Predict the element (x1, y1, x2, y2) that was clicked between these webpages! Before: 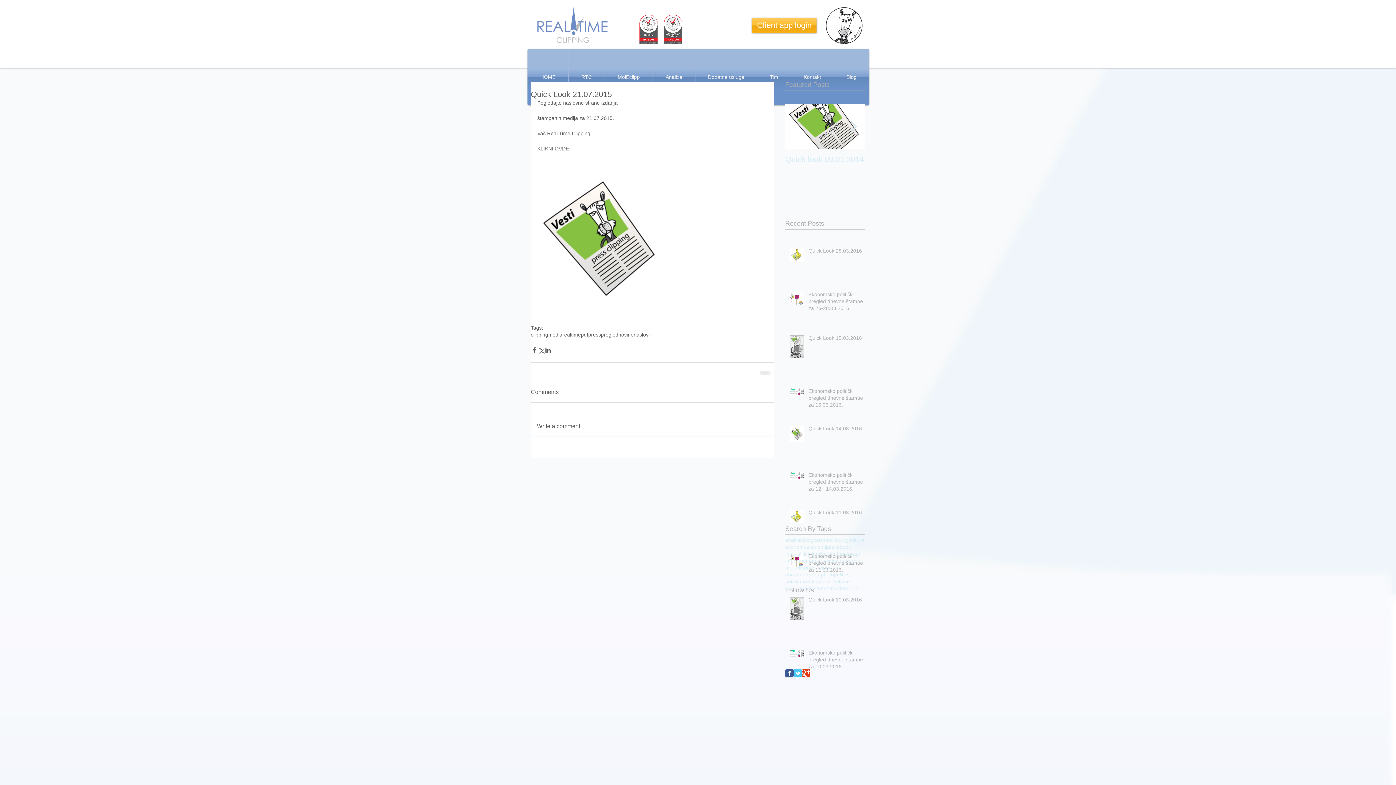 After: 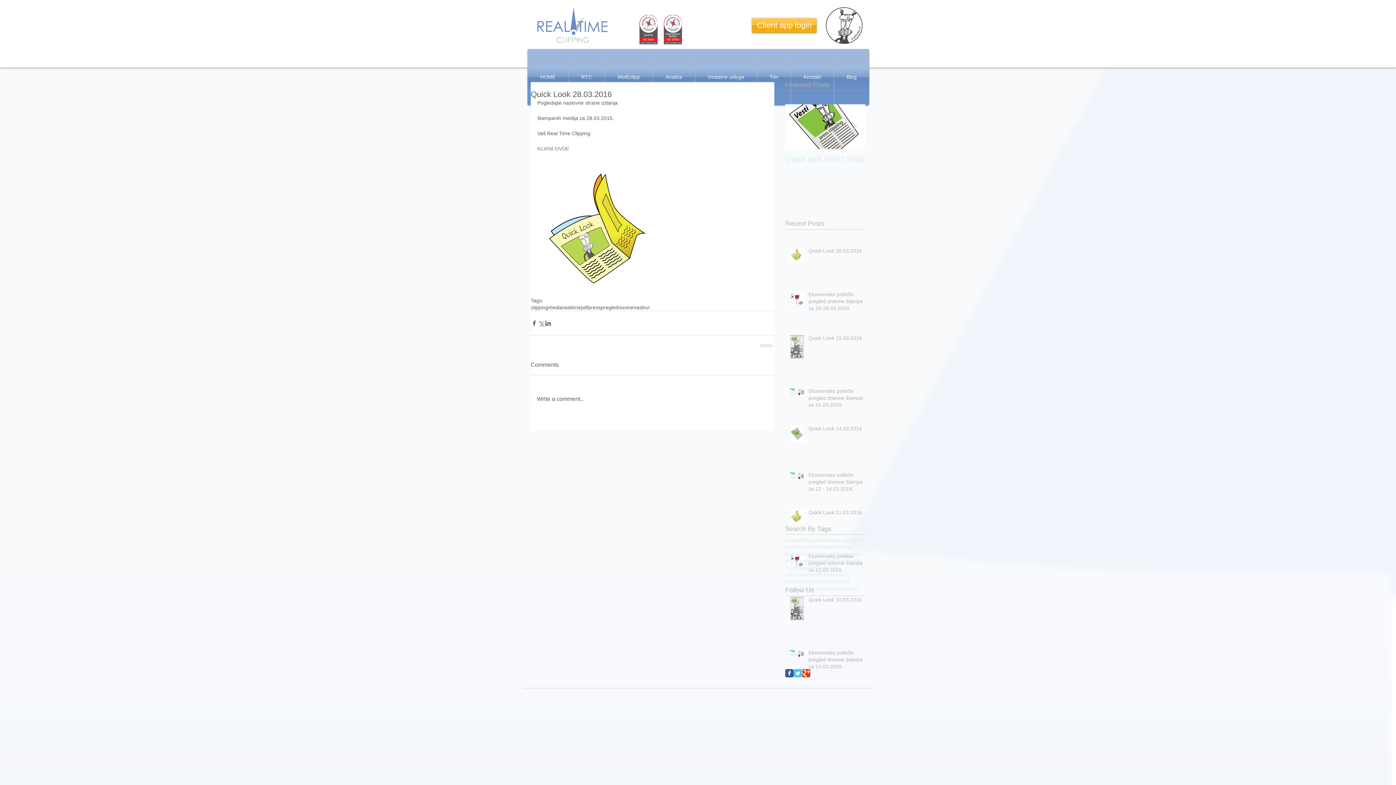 Action: bbox: (808, 247, 869, 257) label: Quick Look 28.03.2016